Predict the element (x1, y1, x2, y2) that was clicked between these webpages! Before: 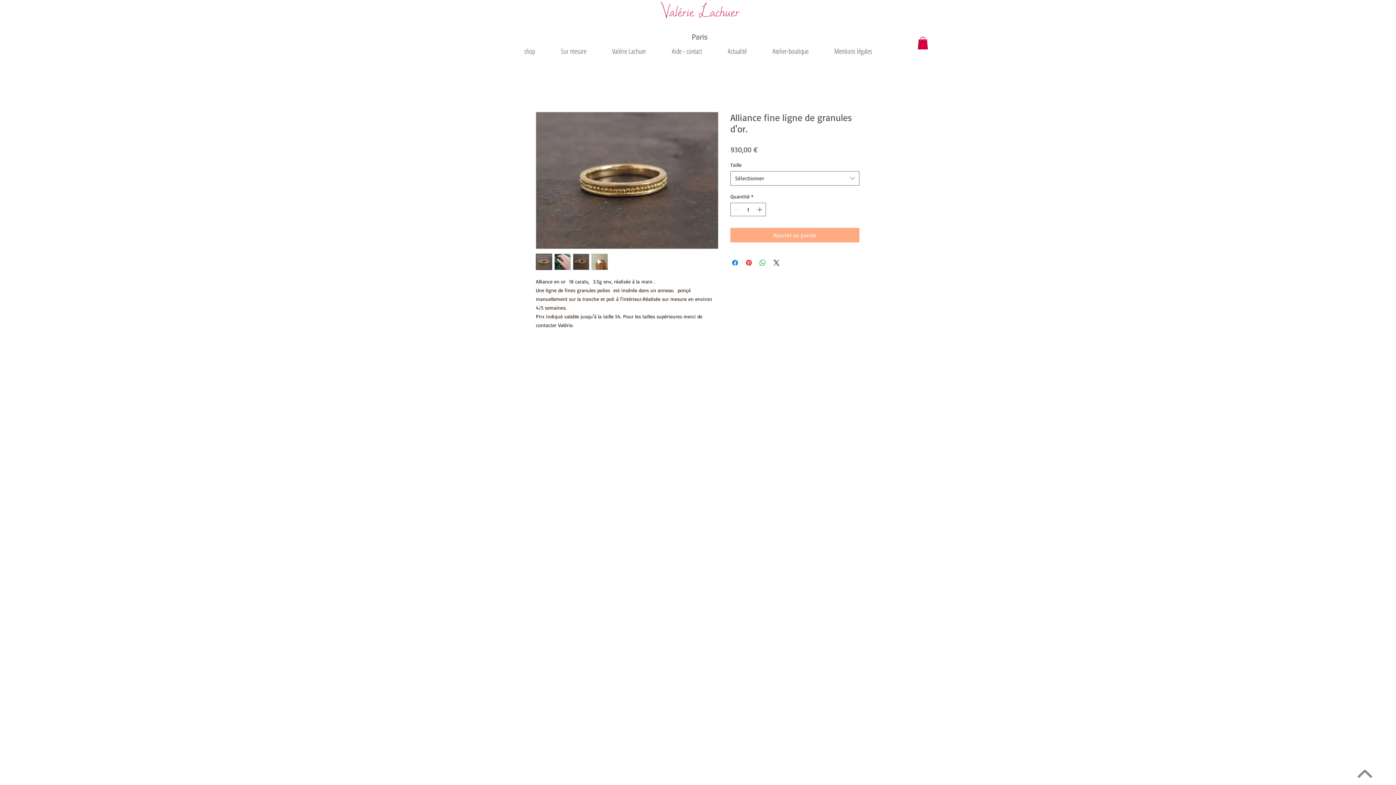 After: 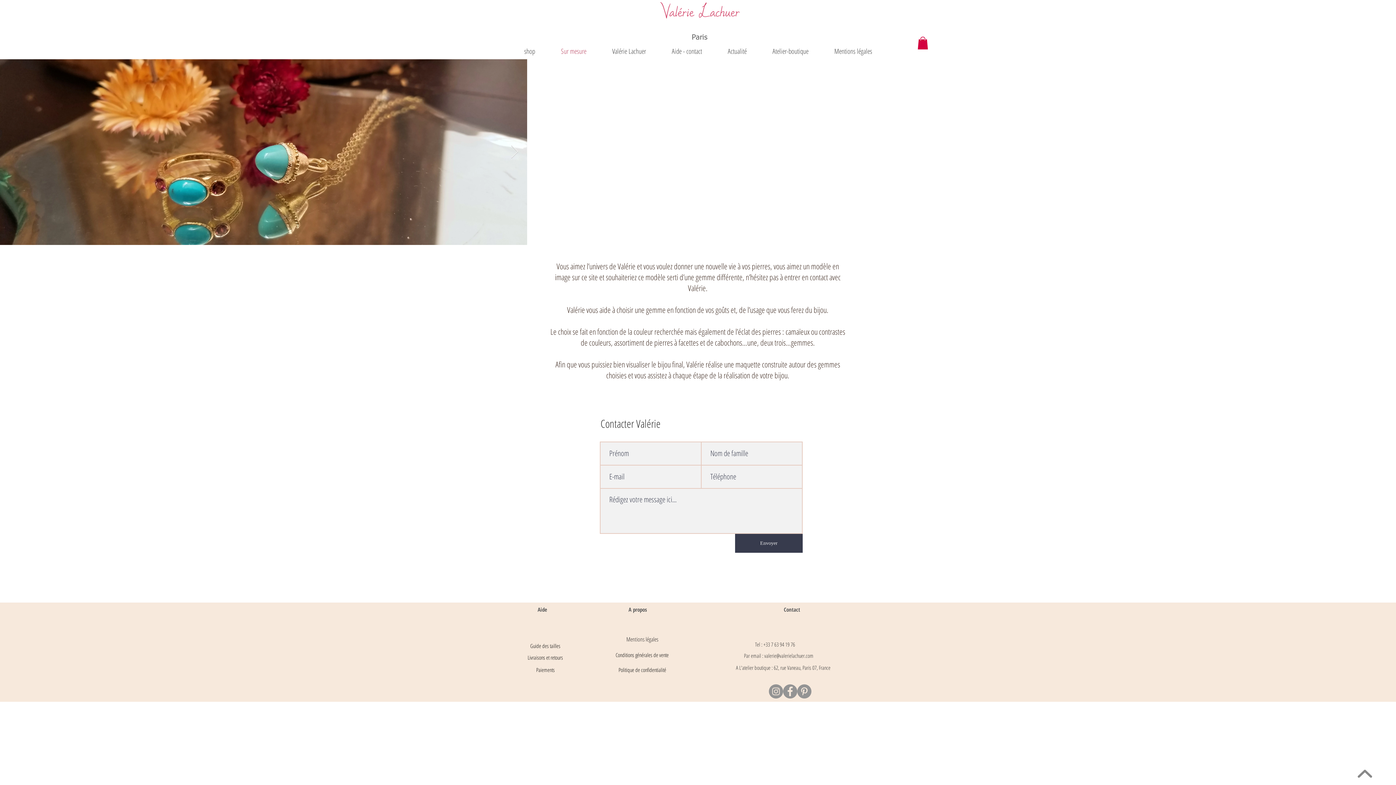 Action: bbox: (548, 47, 599, 55) label: Sur mesure